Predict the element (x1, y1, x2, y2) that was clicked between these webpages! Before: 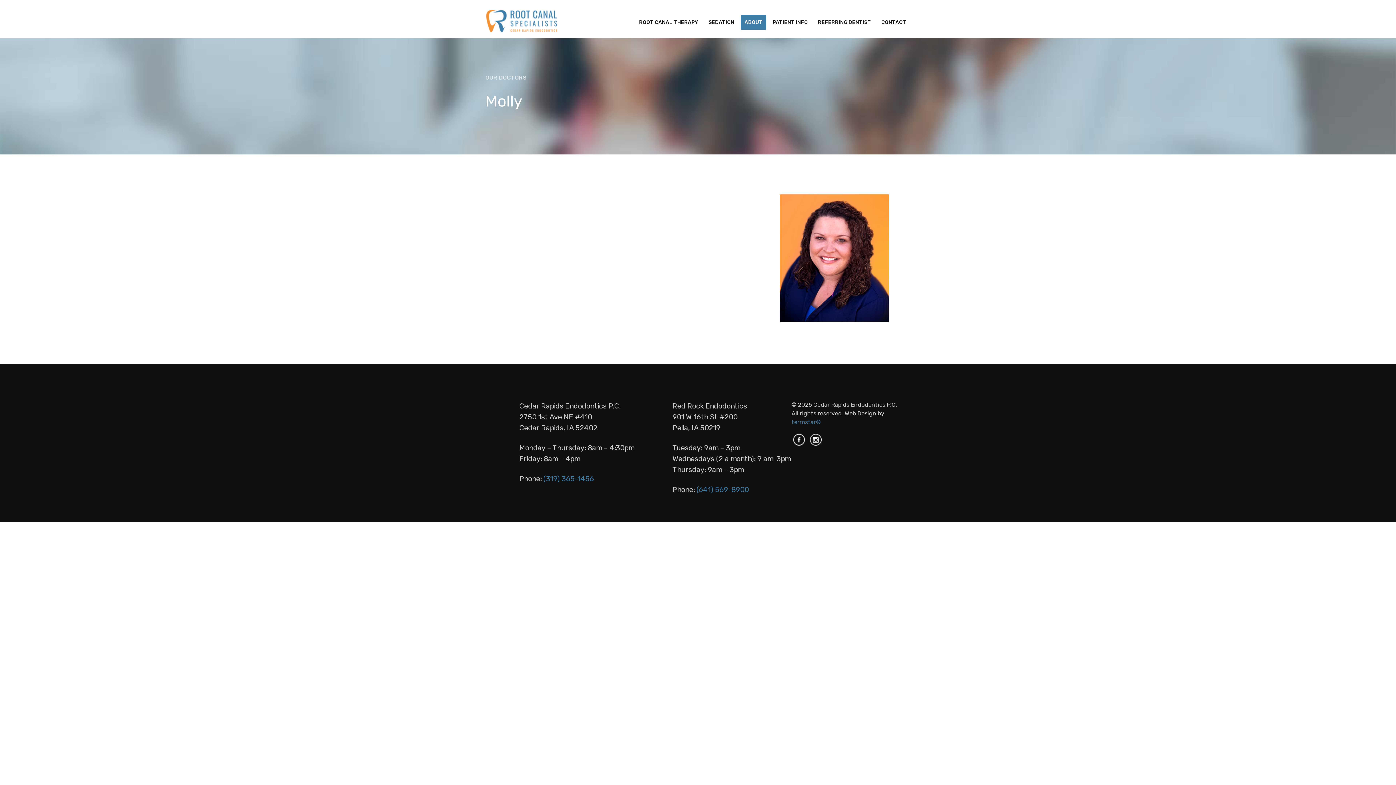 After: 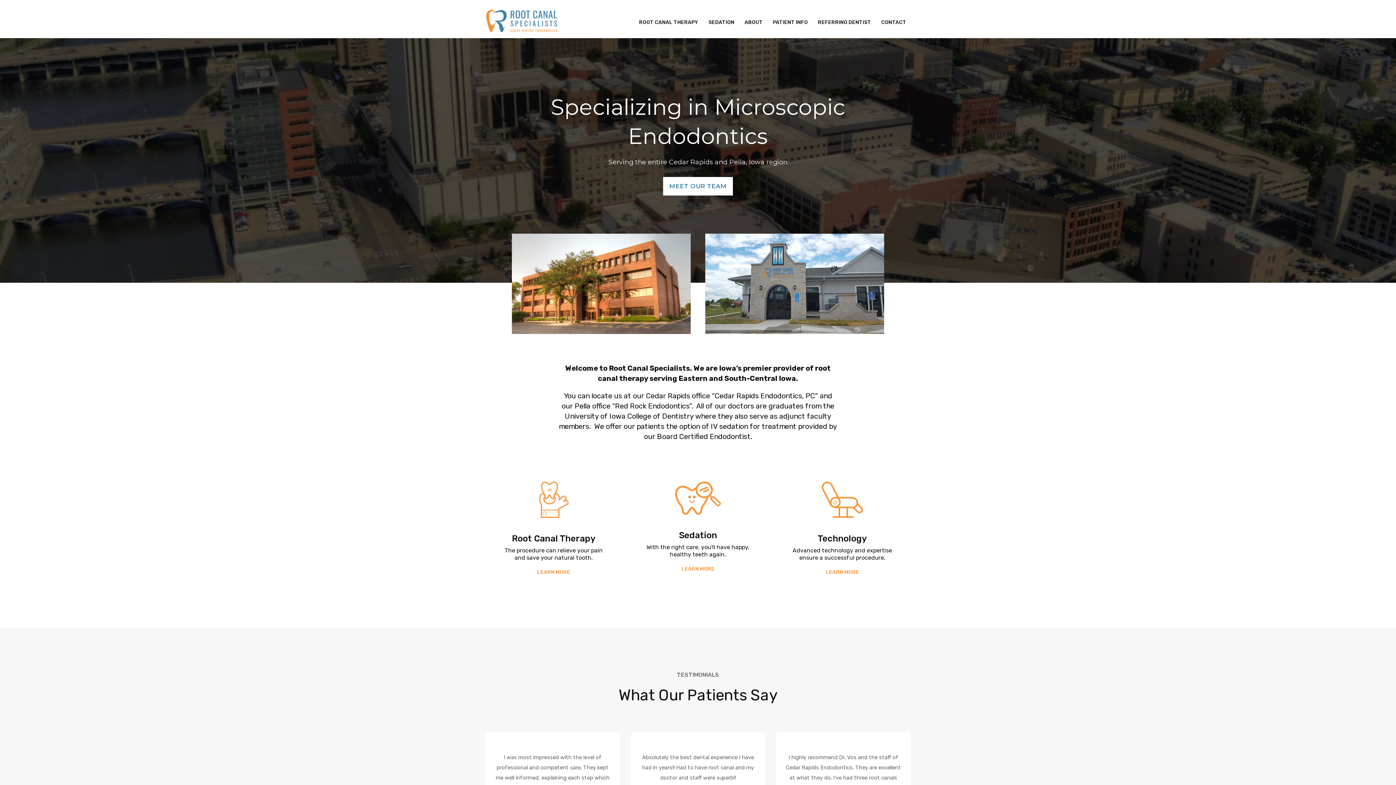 Action: bbox: (485, 9, 558, 34)